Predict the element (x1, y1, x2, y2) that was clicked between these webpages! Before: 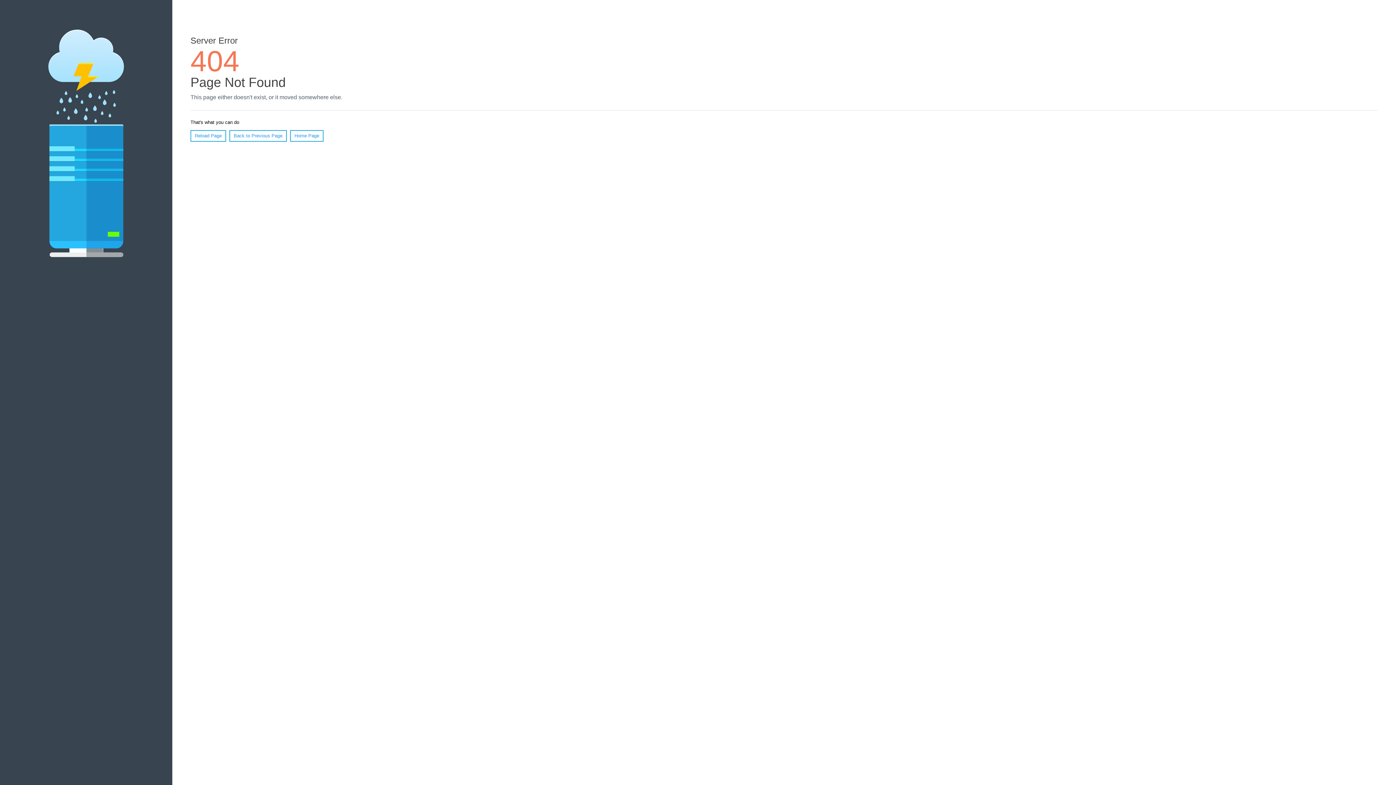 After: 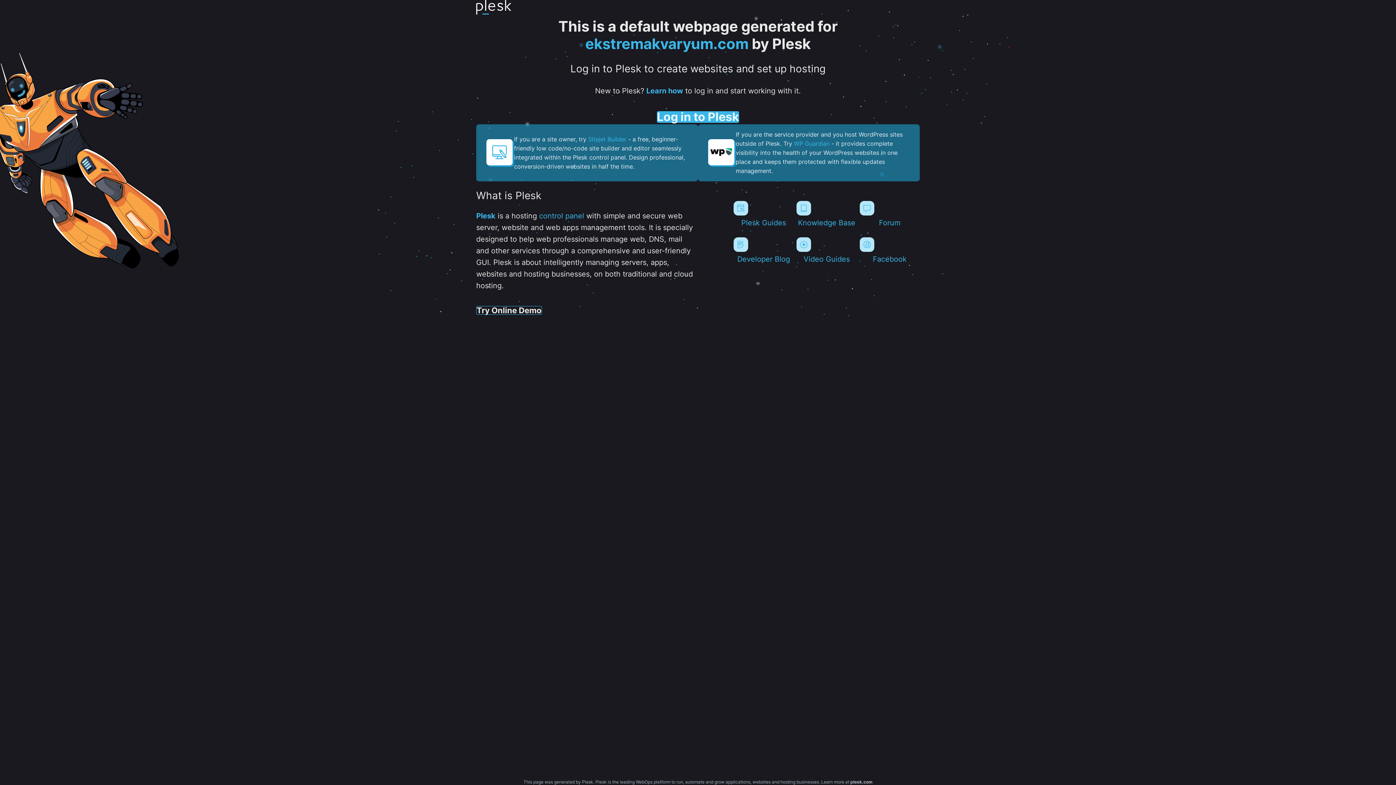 Action: label: Home Page bbox: (290, 130, 323, 141)